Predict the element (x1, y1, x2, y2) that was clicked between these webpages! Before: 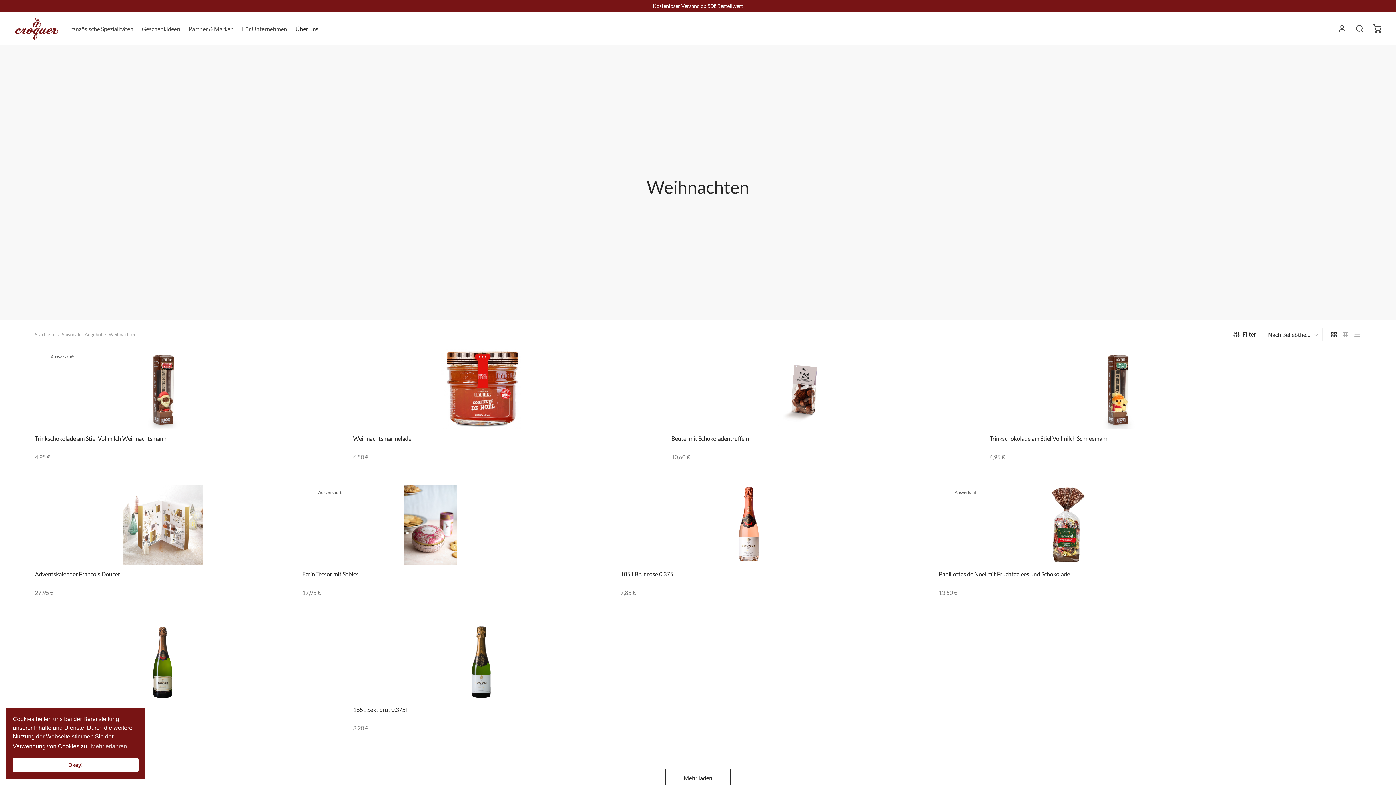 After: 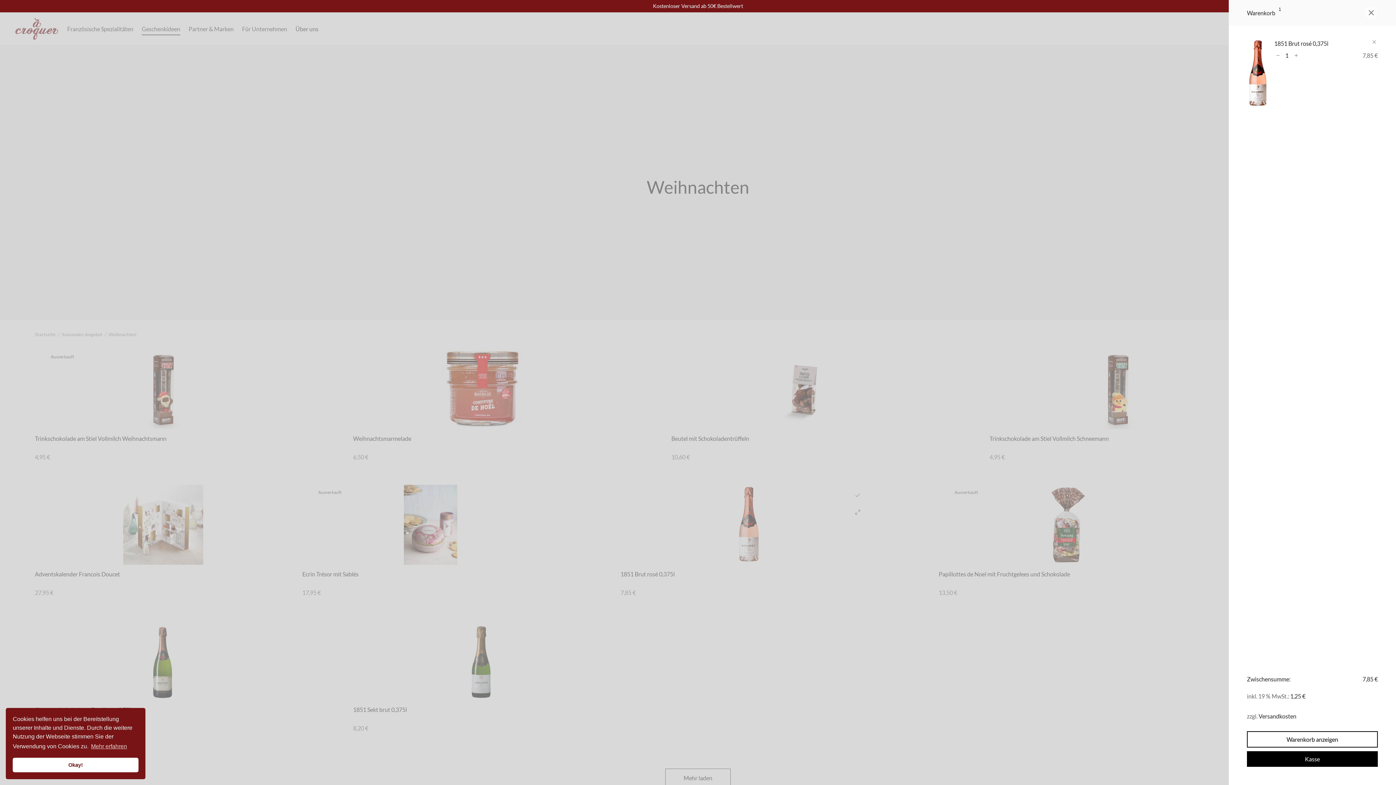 Action: bbox: (851, 489, 864, 502) label: „1851 Brut rosé 0,375l“ zu deinem Warenkorb hinzufügen